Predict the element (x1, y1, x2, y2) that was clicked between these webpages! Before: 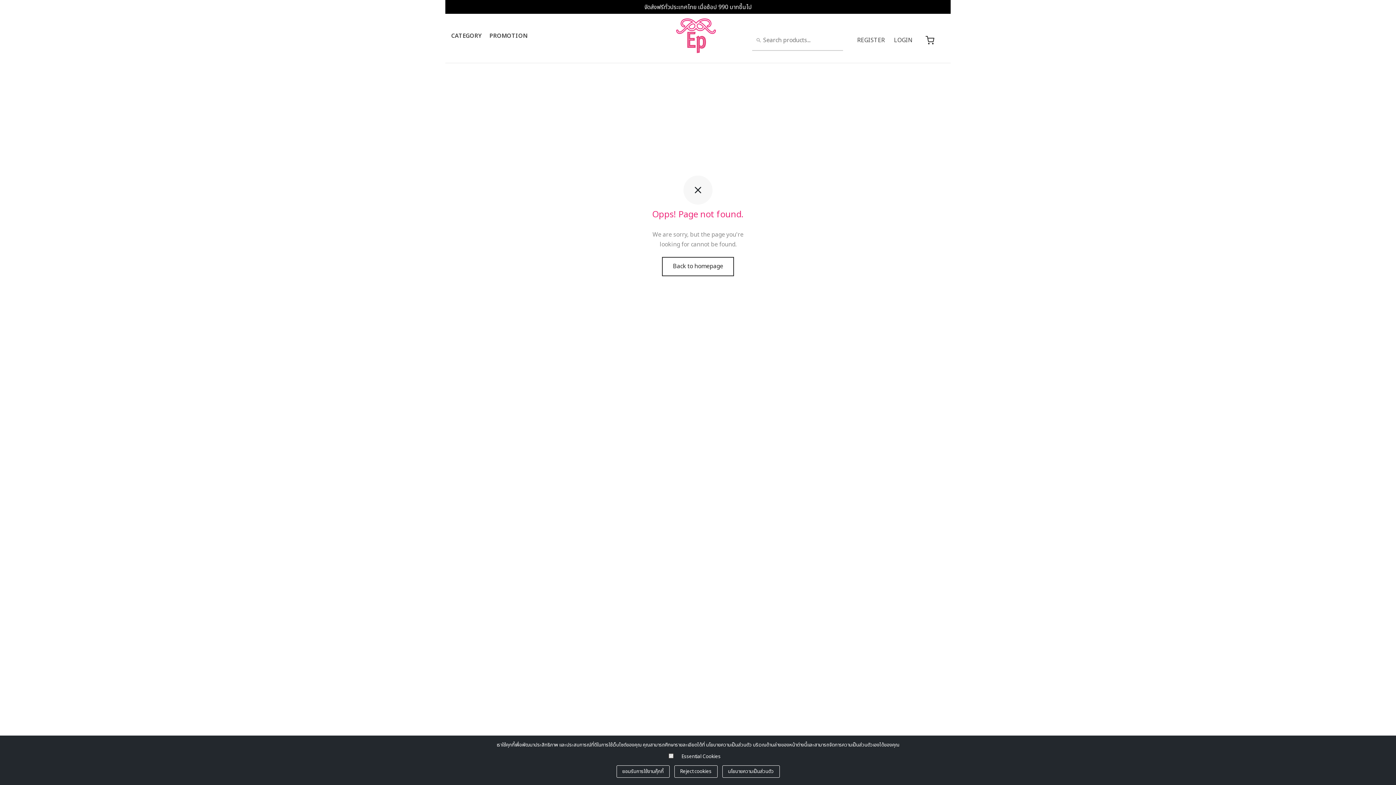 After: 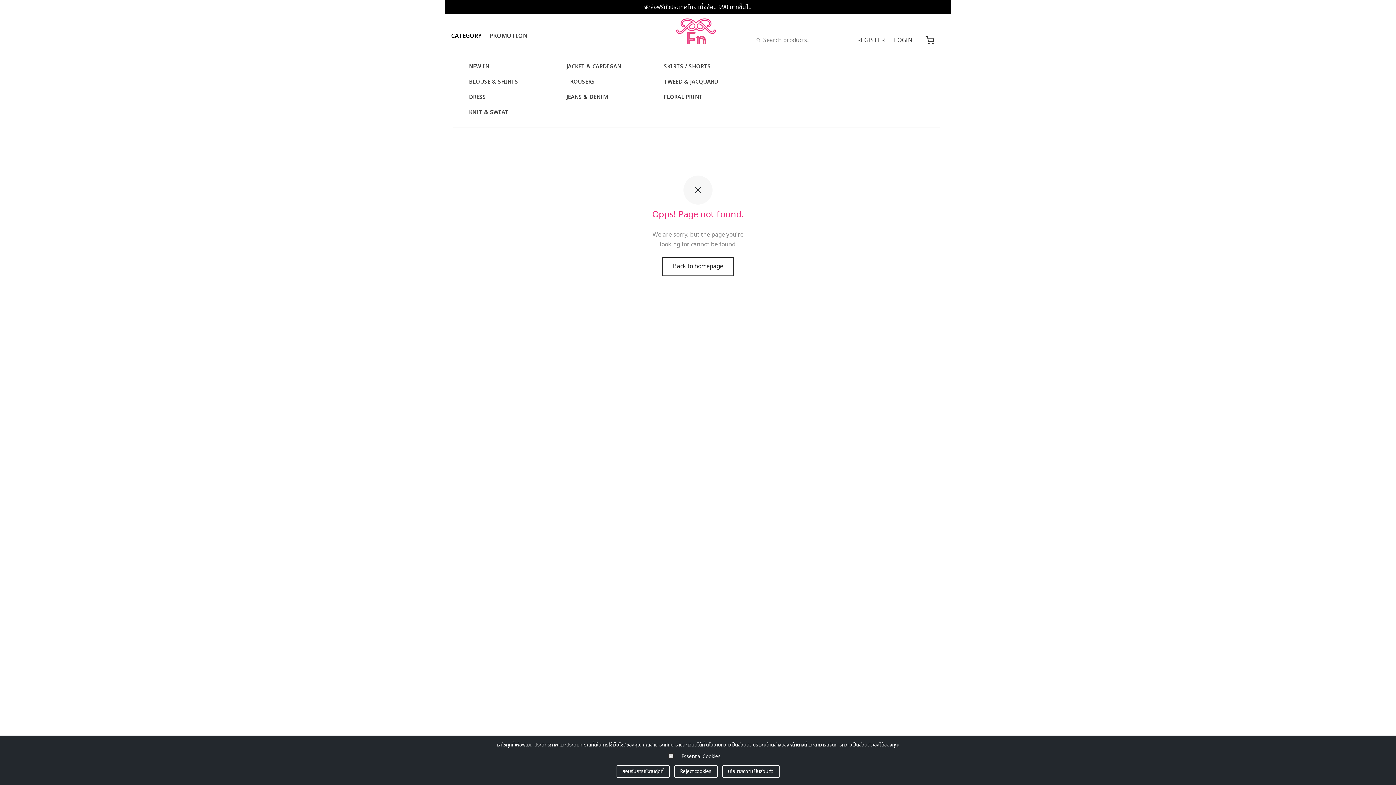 Action: label: CATEGORY bbox: (451, 28, 481, 44)